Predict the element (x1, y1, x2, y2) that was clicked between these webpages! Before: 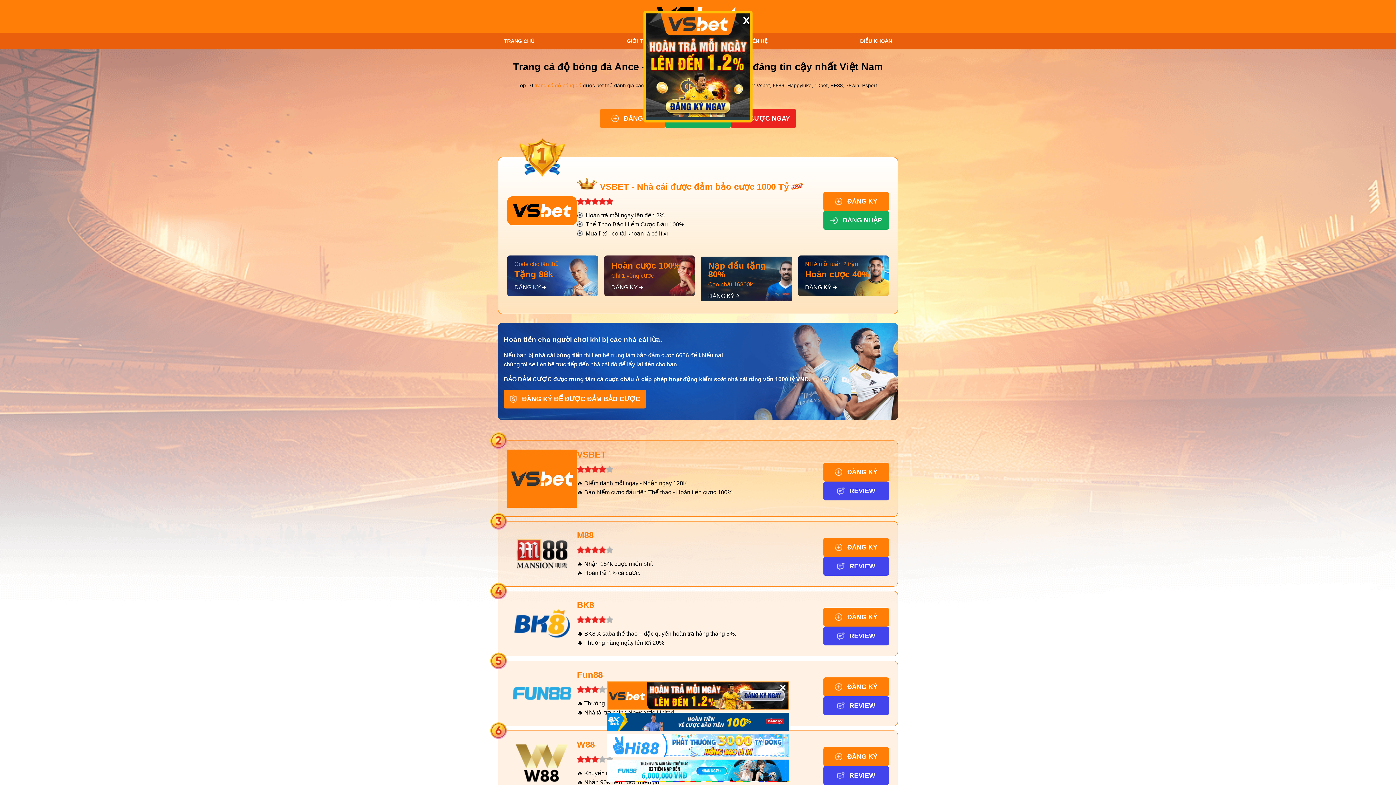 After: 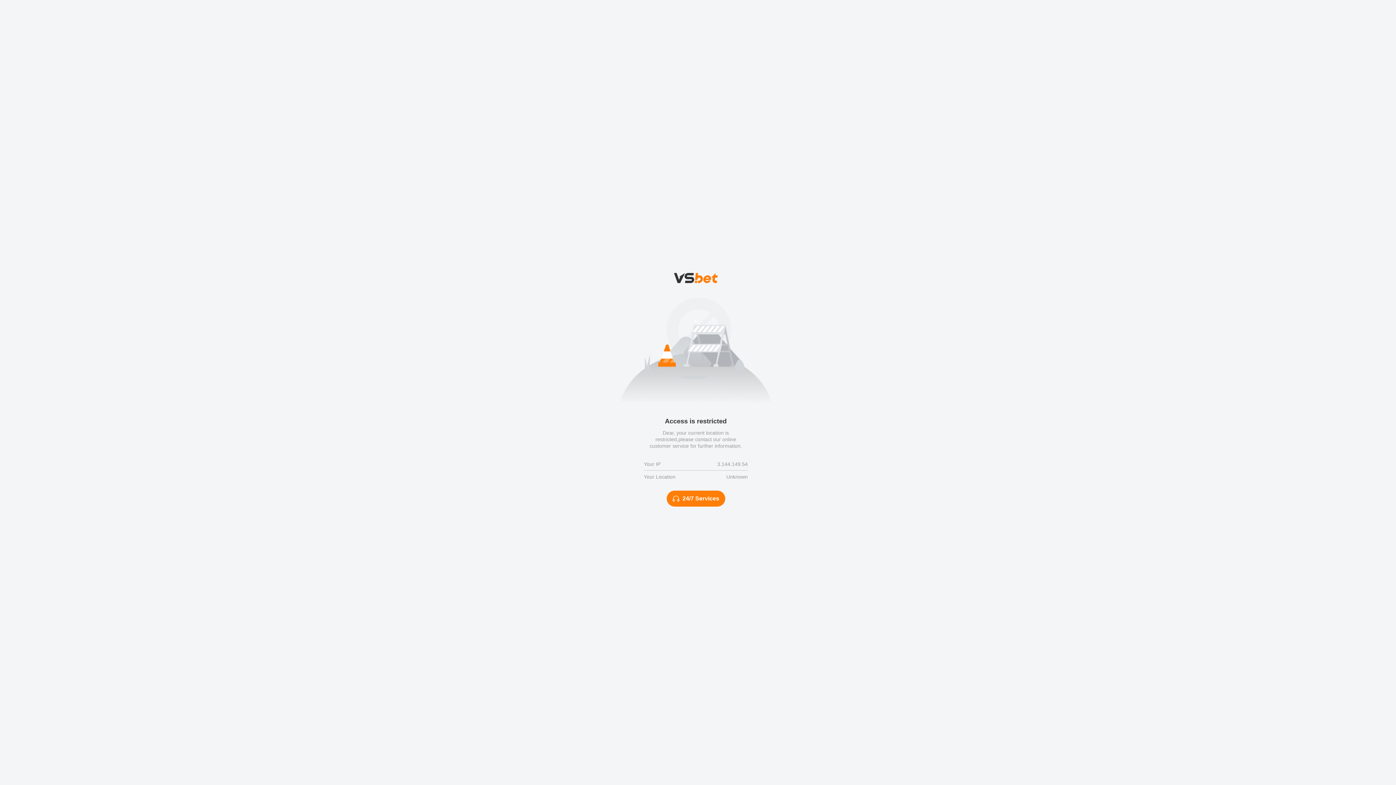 Action: label: ĐĂNG KÝ bbox: (823, 462, 889, 481)